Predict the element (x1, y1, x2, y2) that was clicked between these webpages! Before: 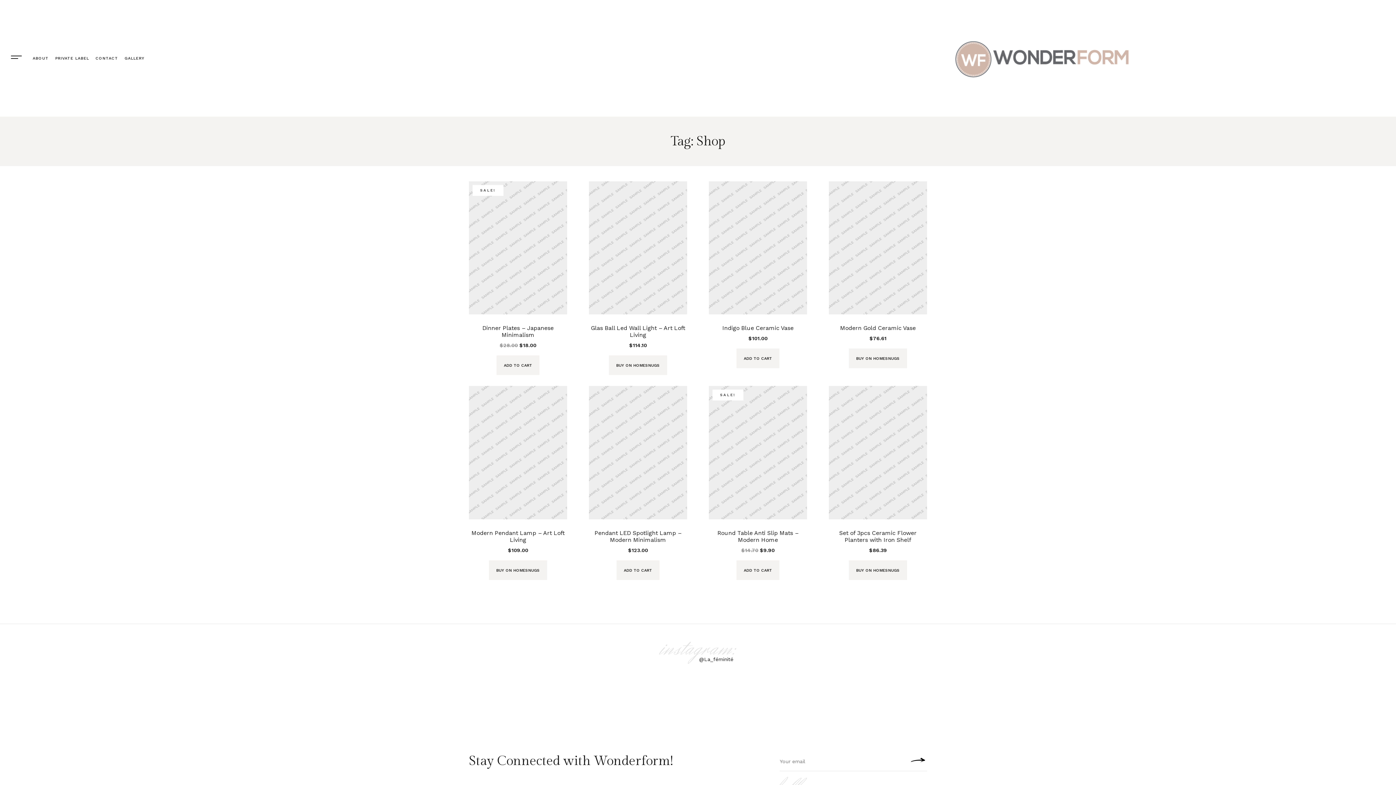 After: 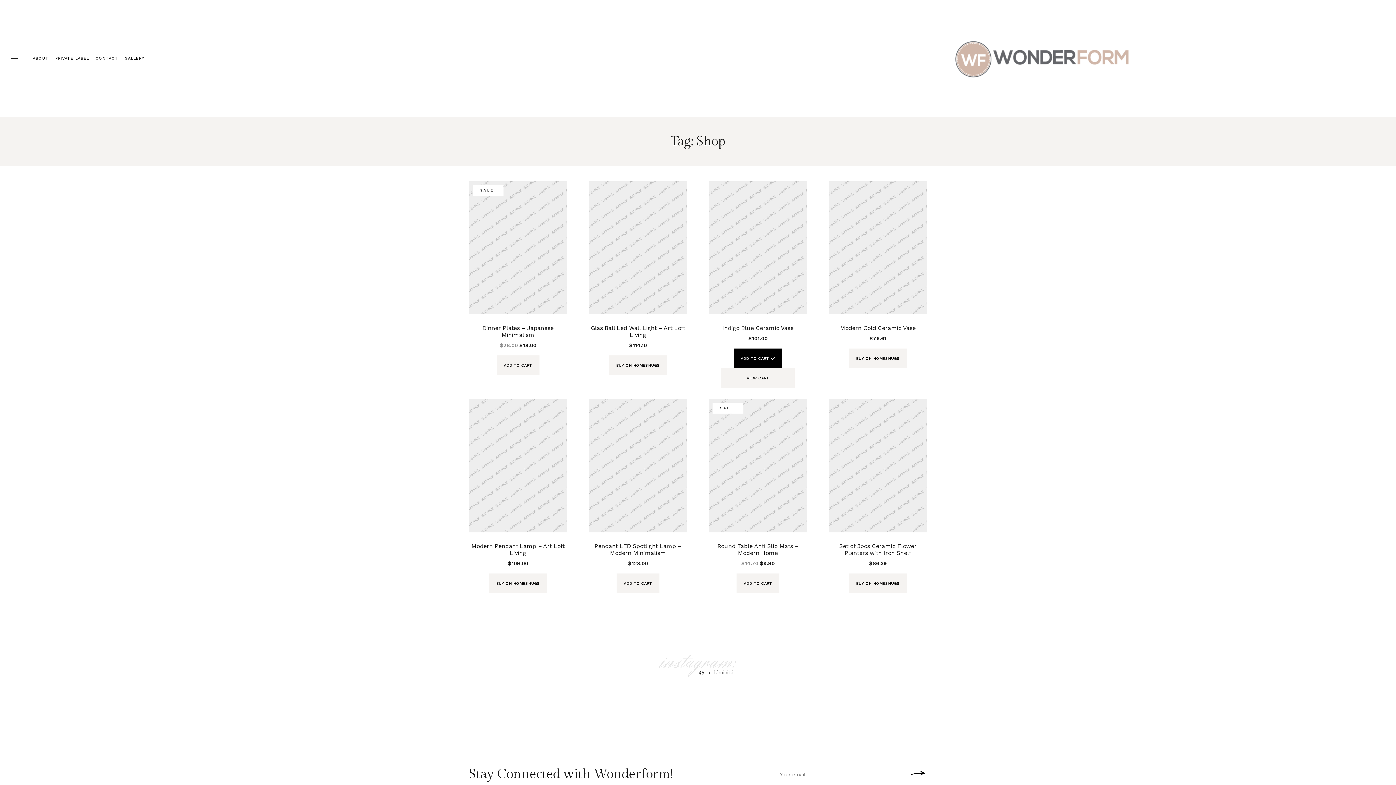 Action: label: Add “Indigo Blue Ceramic Vase” to your cart bbox: (736, 348, 779, 368)